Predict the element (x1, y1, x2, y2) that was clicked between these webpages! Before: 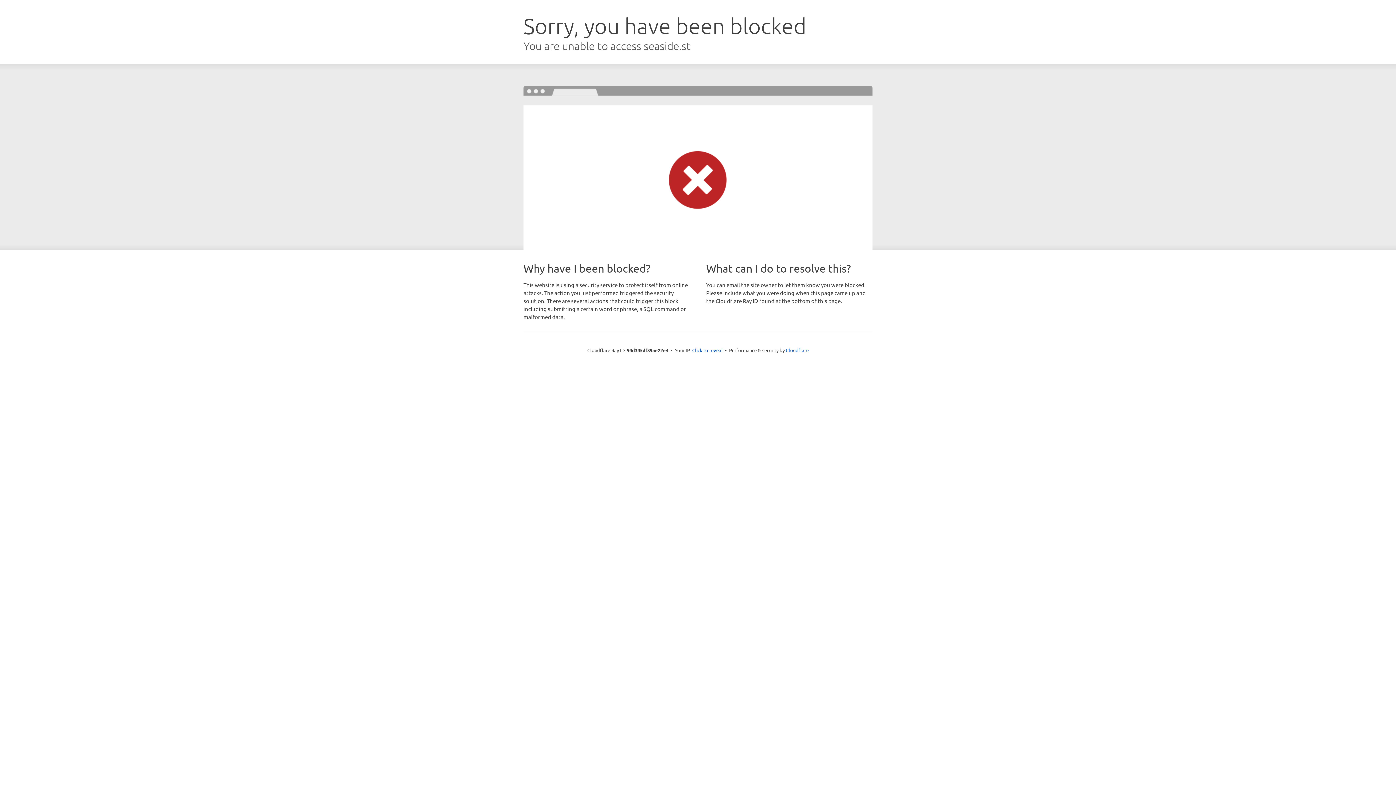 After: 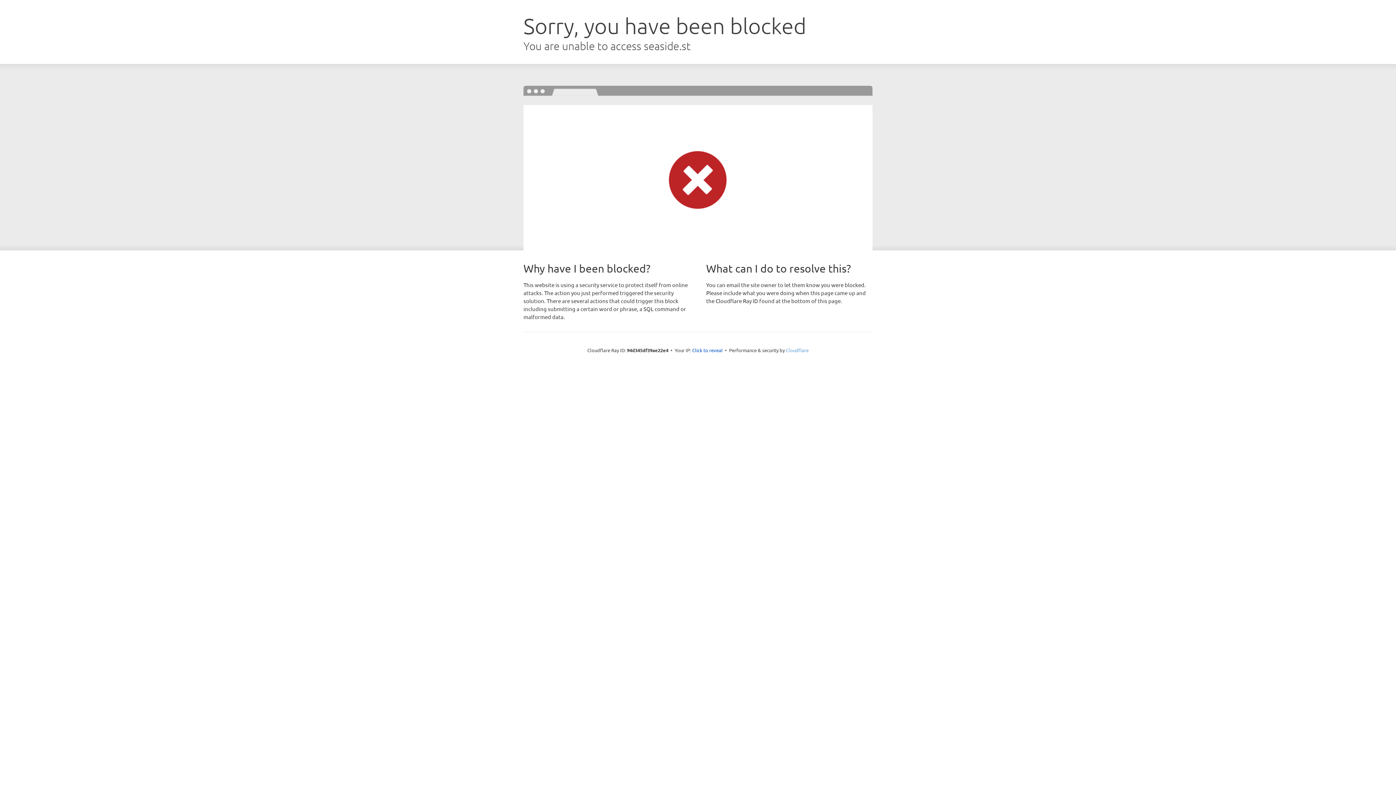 Action: label: Cloudflare bbox: (786, 347, 808, 353)